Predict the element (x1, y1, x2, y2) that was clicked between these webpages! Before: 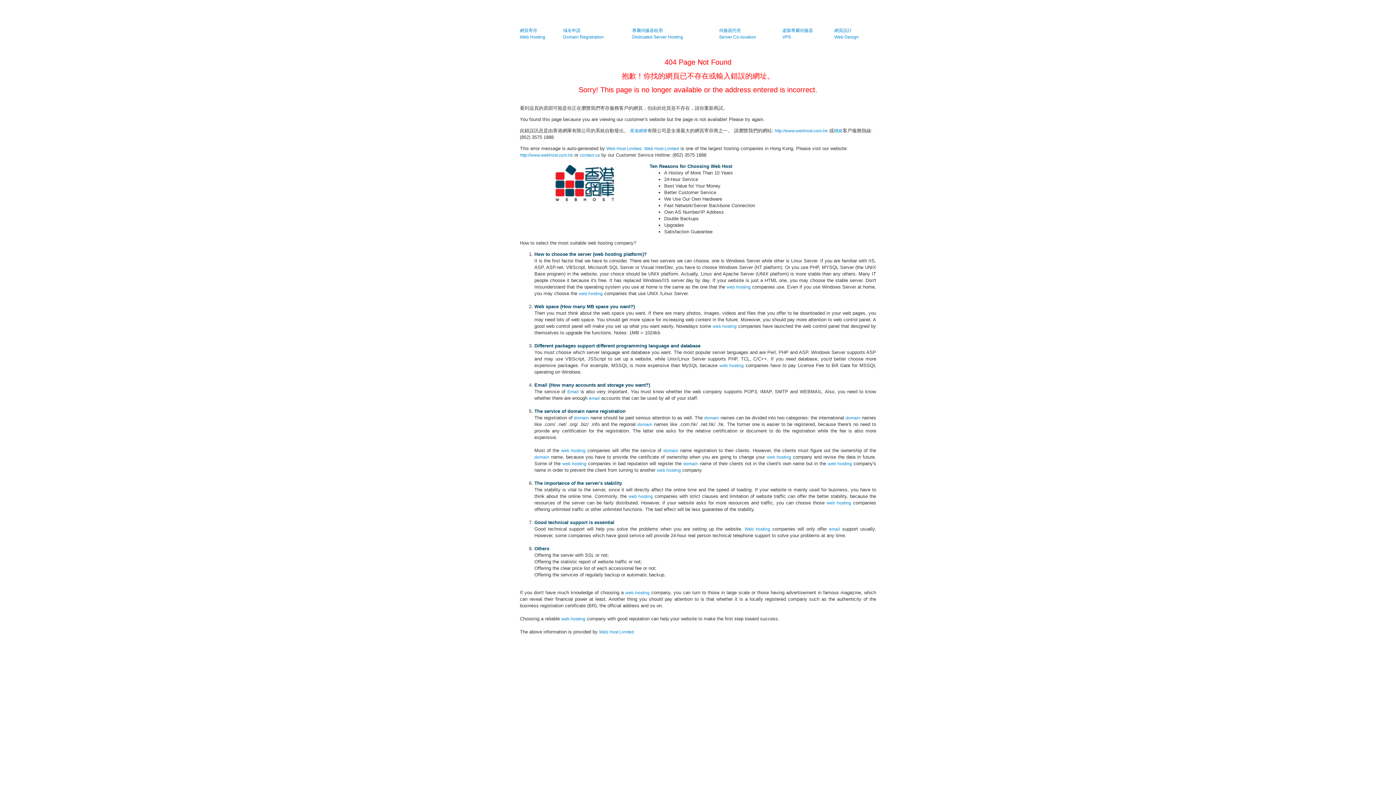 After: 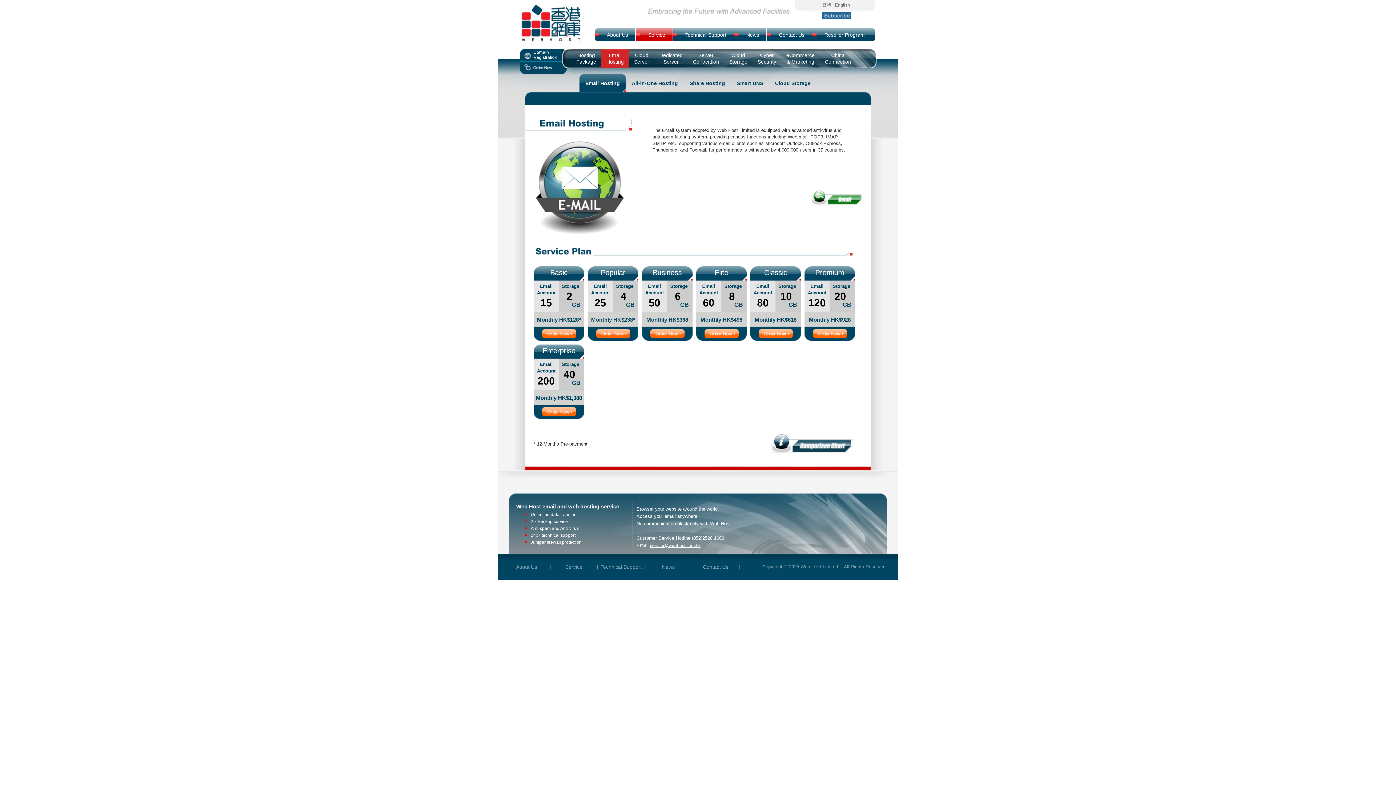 Action: label: email bbox: (829, 526, 840, 532)